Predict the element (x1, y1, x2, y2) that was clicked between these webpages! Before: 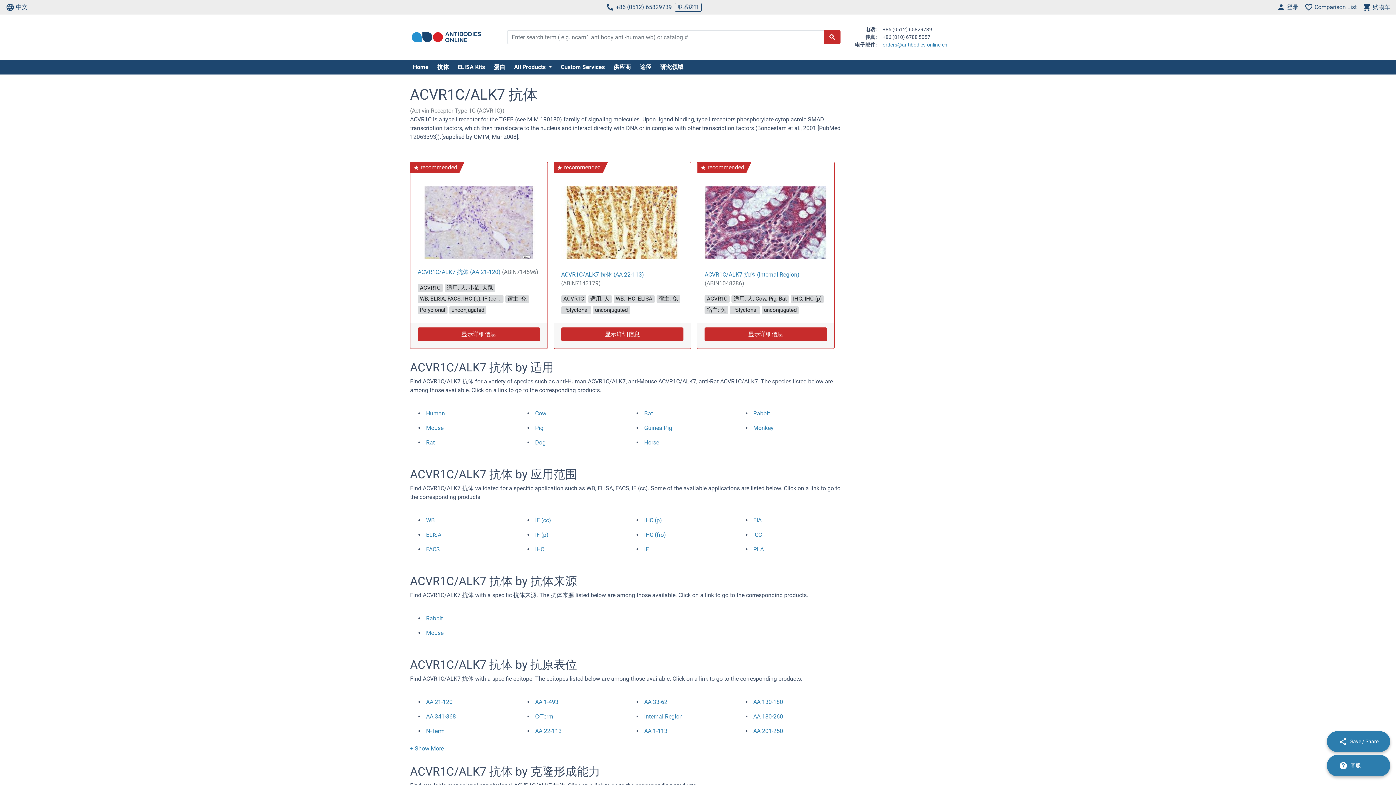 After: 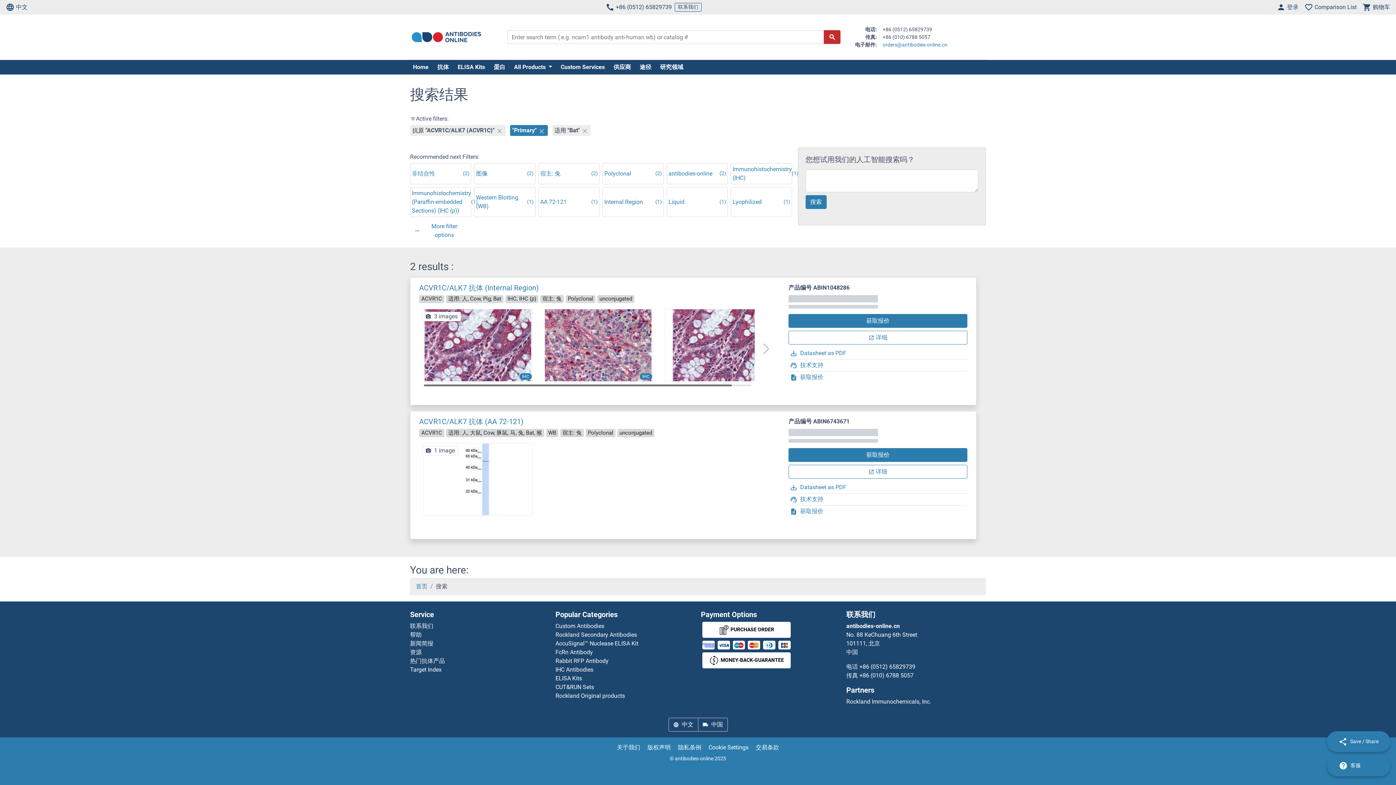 Action: label: Bat bbox: (644, 409, 653, 418)